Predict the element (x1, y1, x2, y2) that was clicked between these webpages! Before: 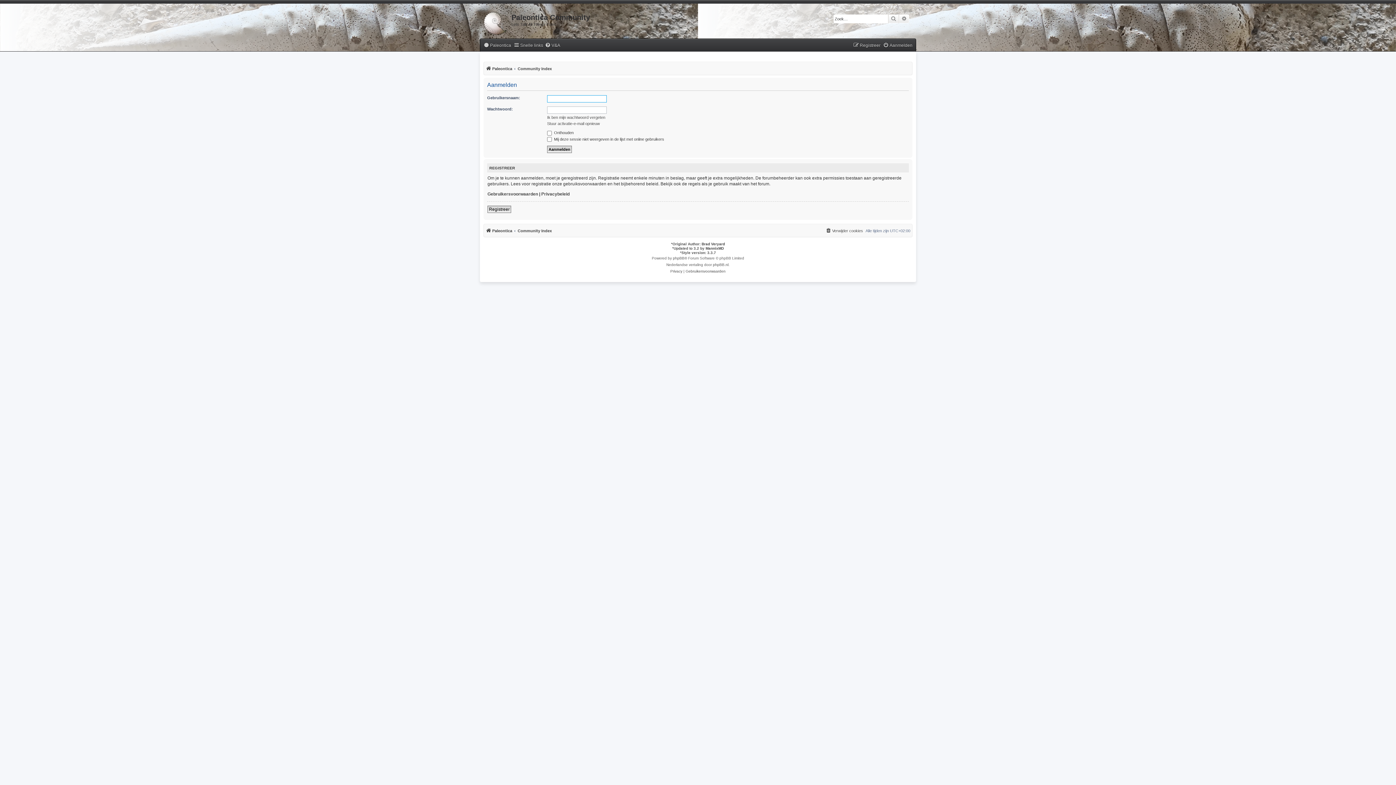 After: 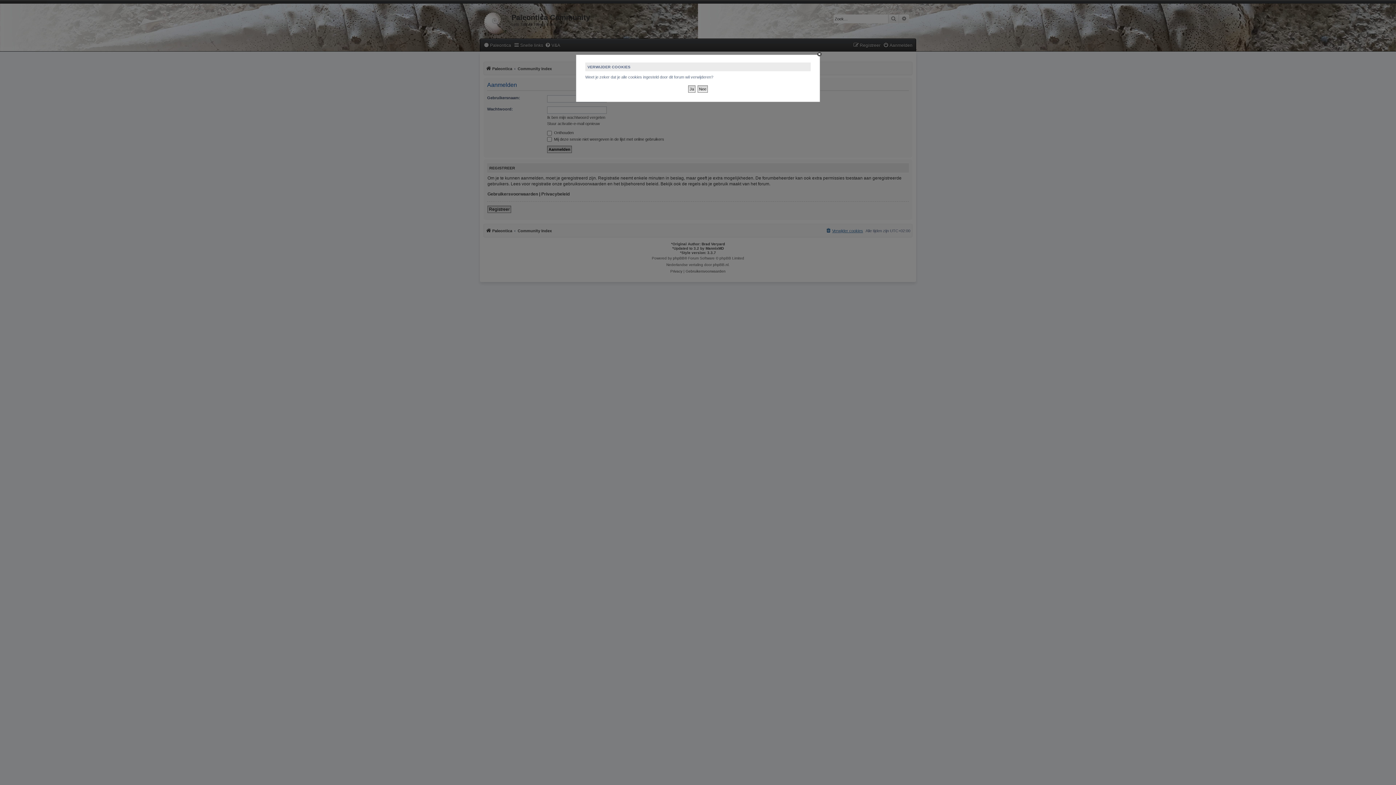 Action: bbox: (825, 226, 863, 235) label: Verwijder cookies